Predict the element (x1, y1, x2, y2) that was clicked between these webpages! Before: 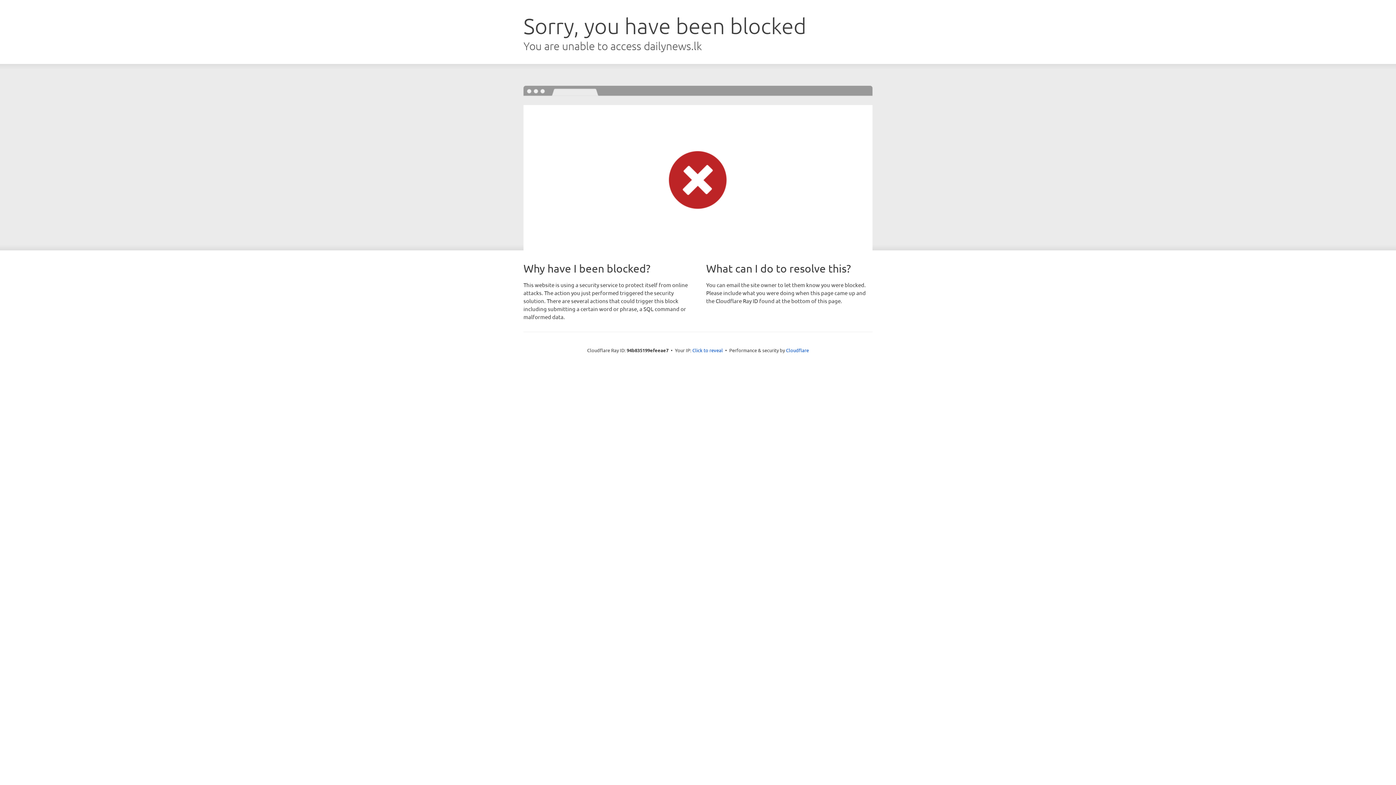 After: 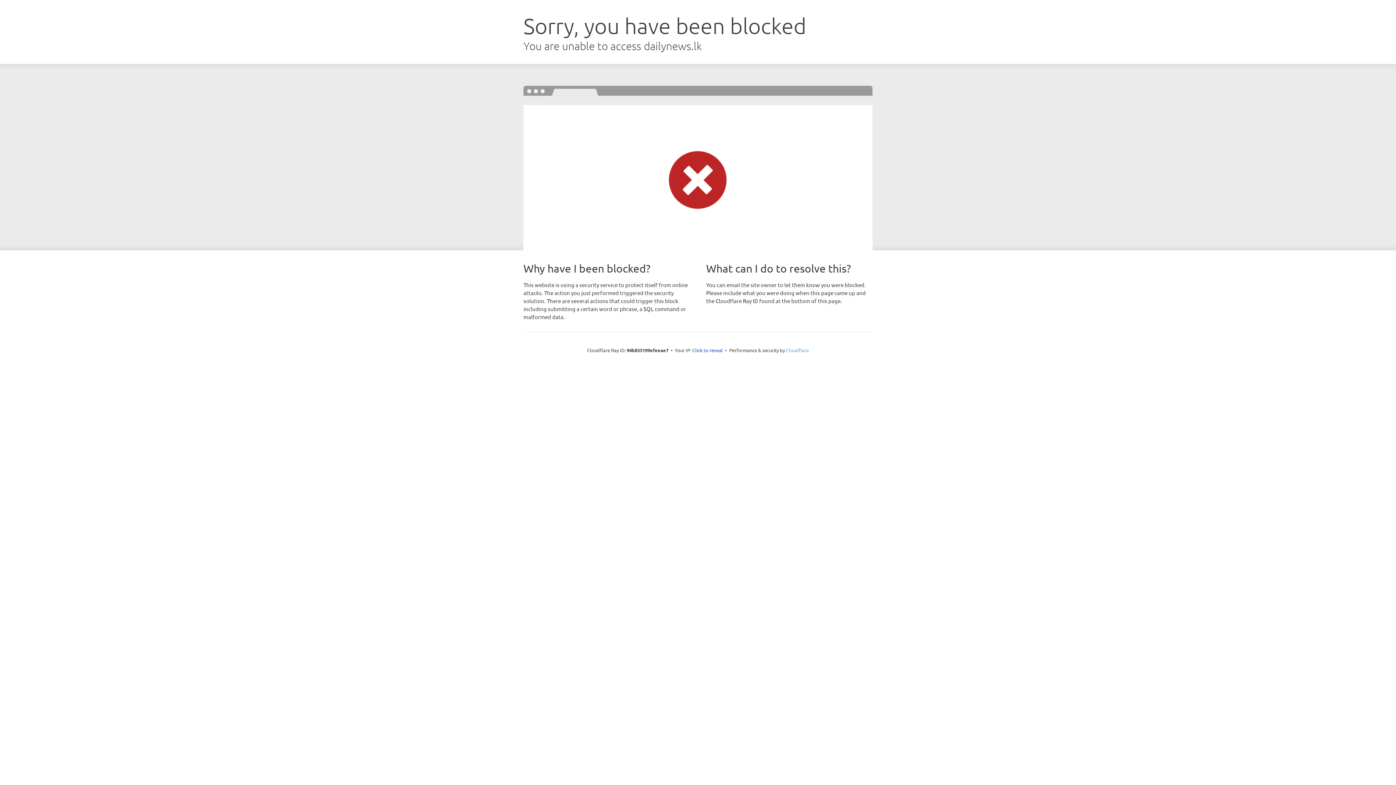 Action: bbox: (786, 347, 809, 353) label: Cloudflare